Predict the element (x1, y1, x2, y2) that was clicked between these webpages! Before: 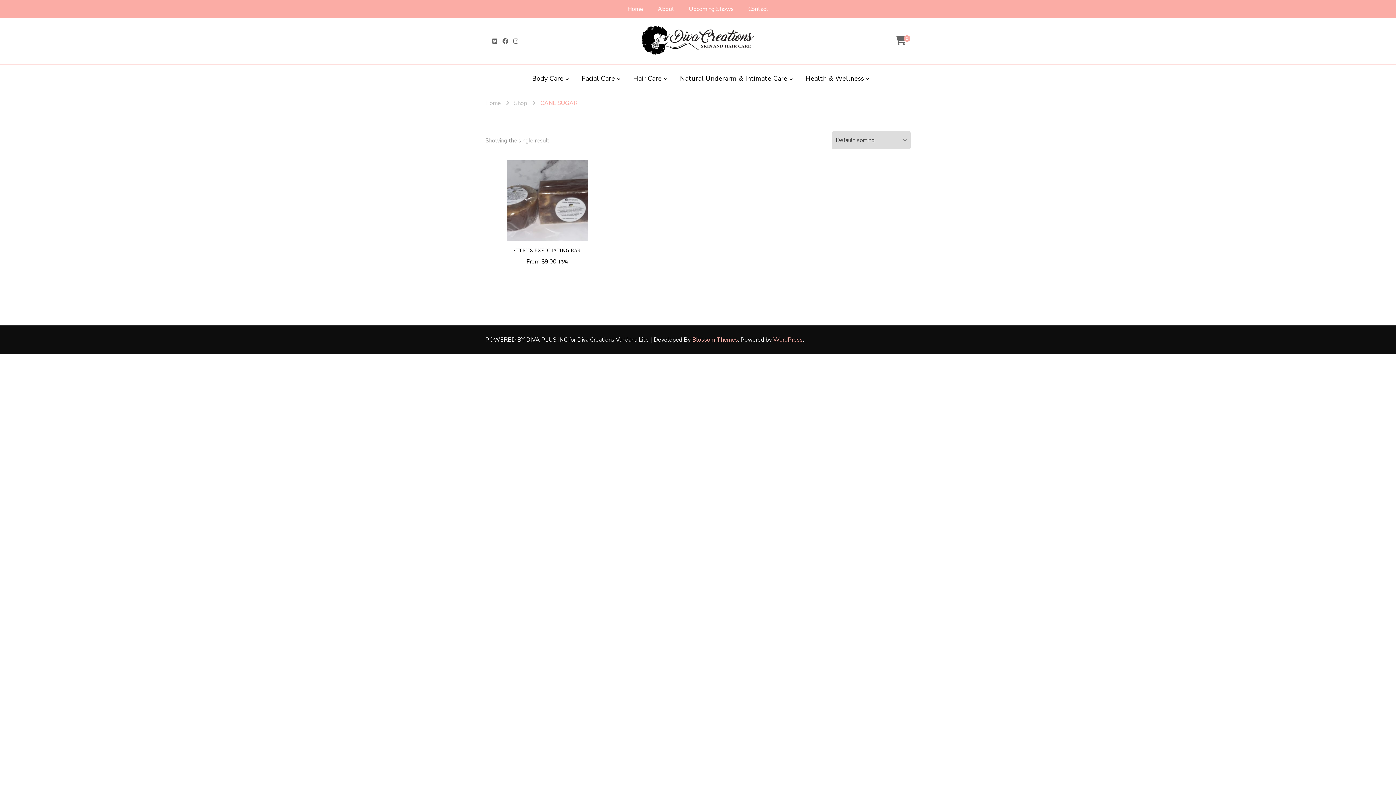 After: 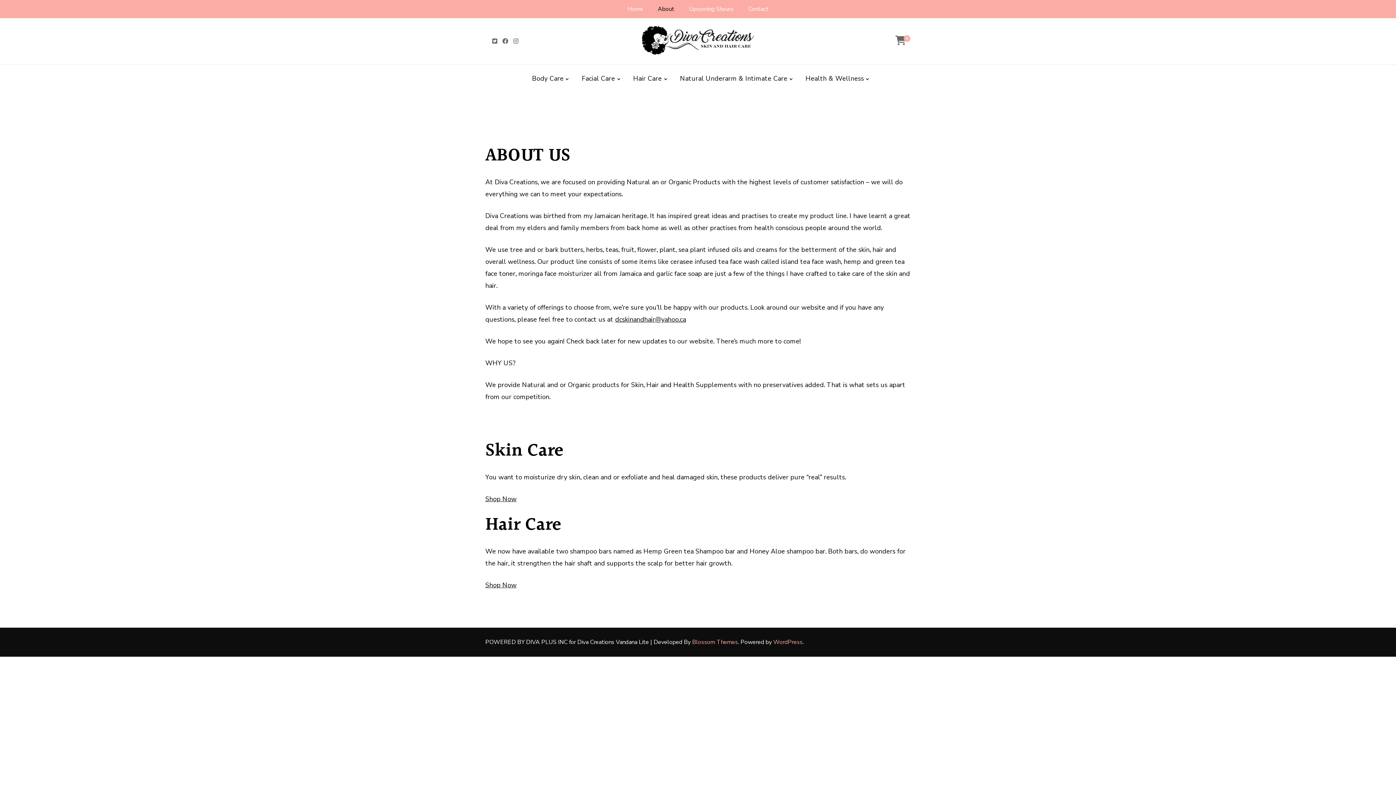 Action: bbox: (650, 0, 681, 18) label: About